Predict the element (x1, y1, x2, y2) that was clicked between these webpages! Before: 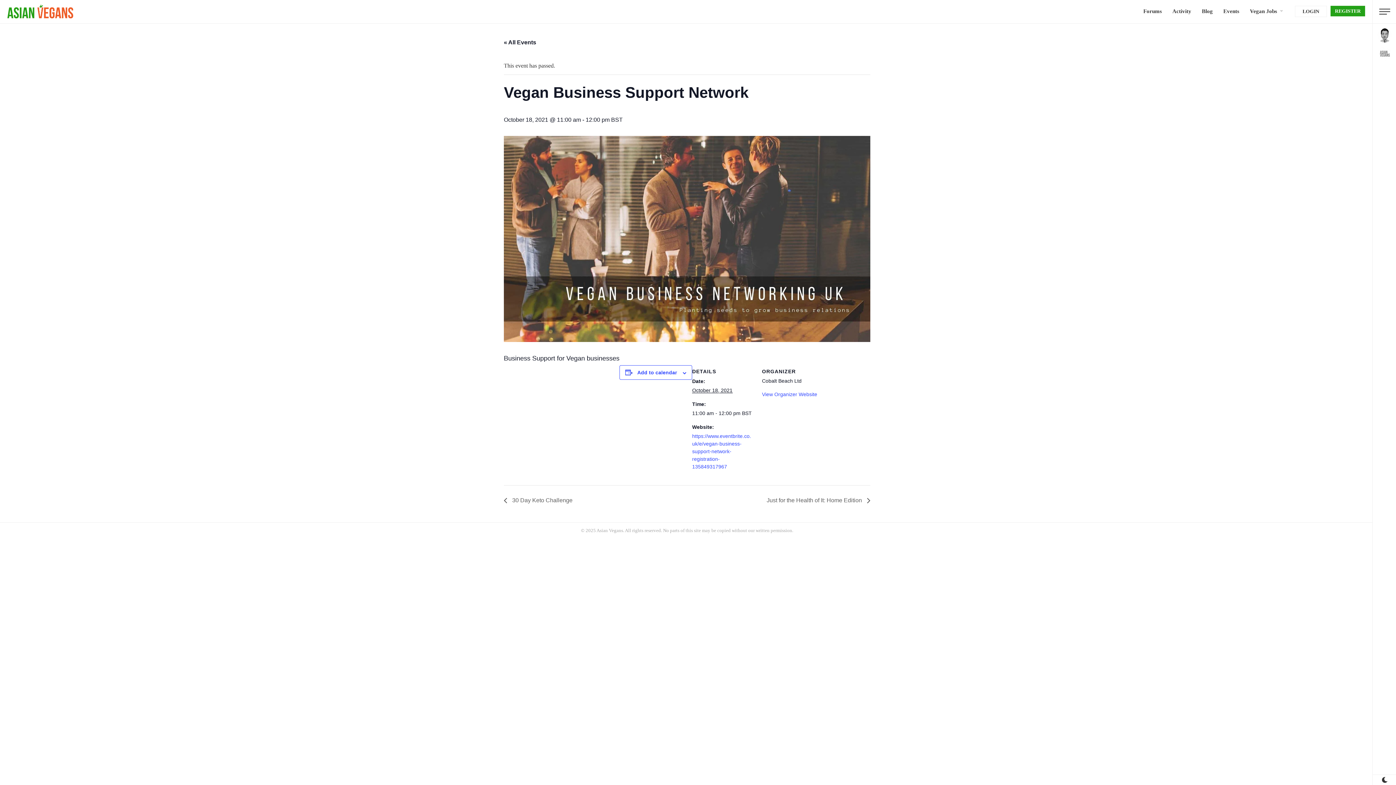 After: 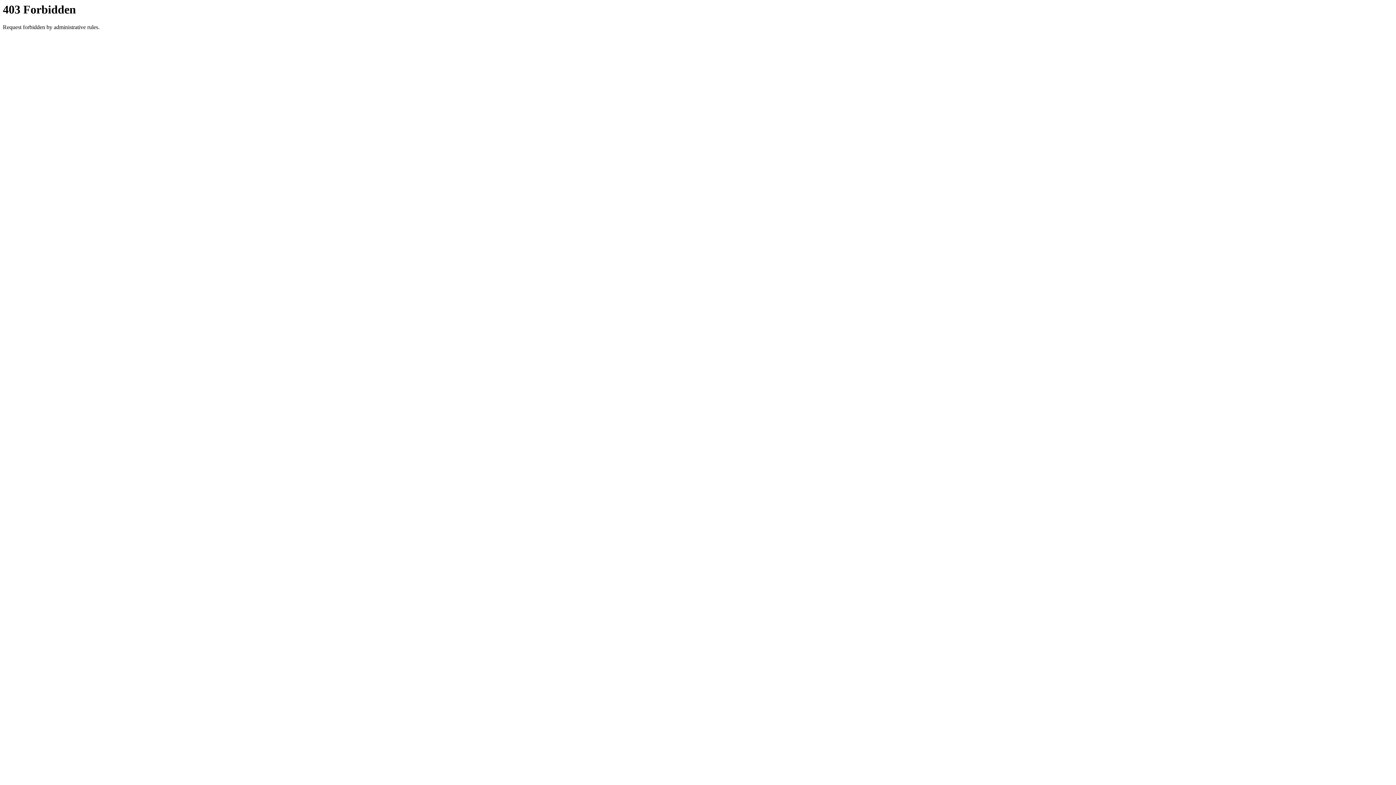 Action: label: View Organizer Website bbox: (762, 391, 817, 397)